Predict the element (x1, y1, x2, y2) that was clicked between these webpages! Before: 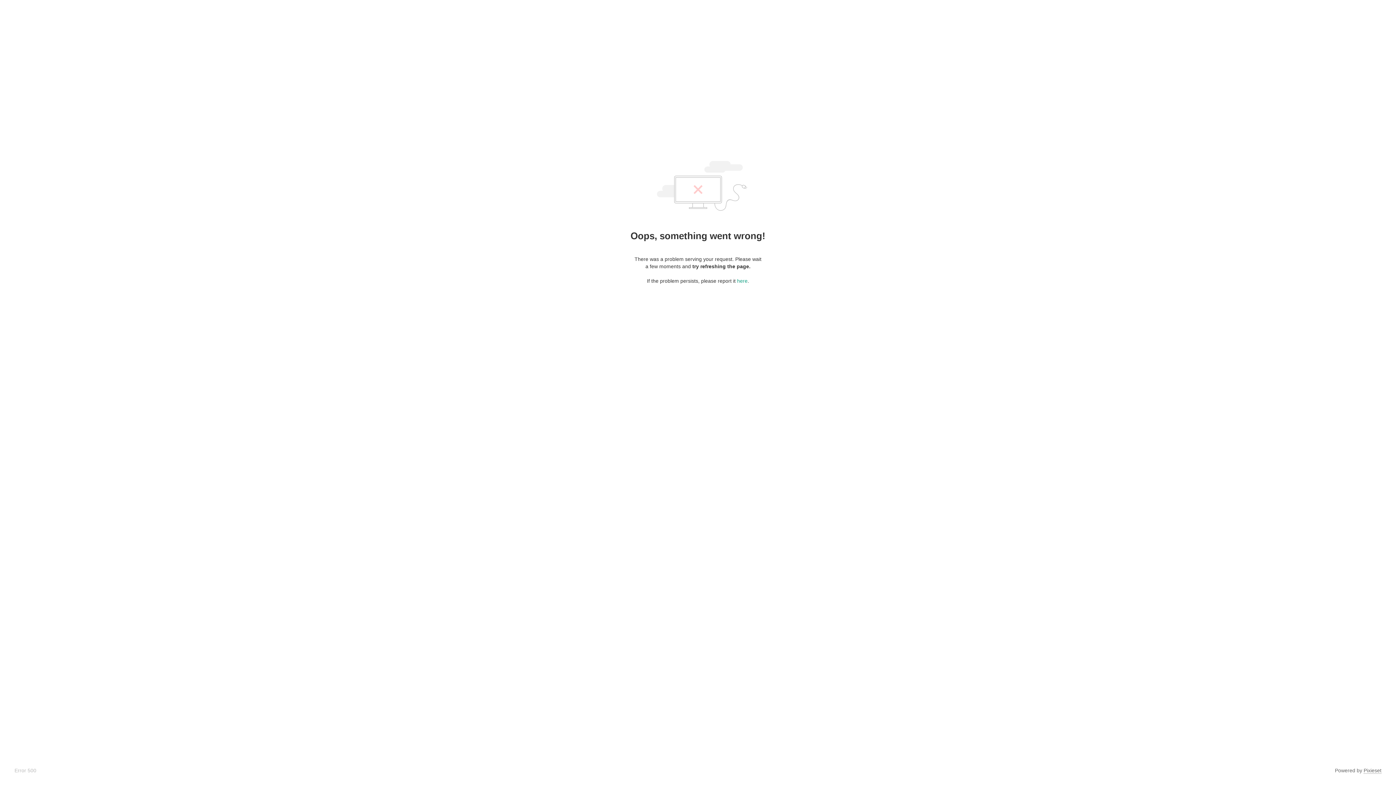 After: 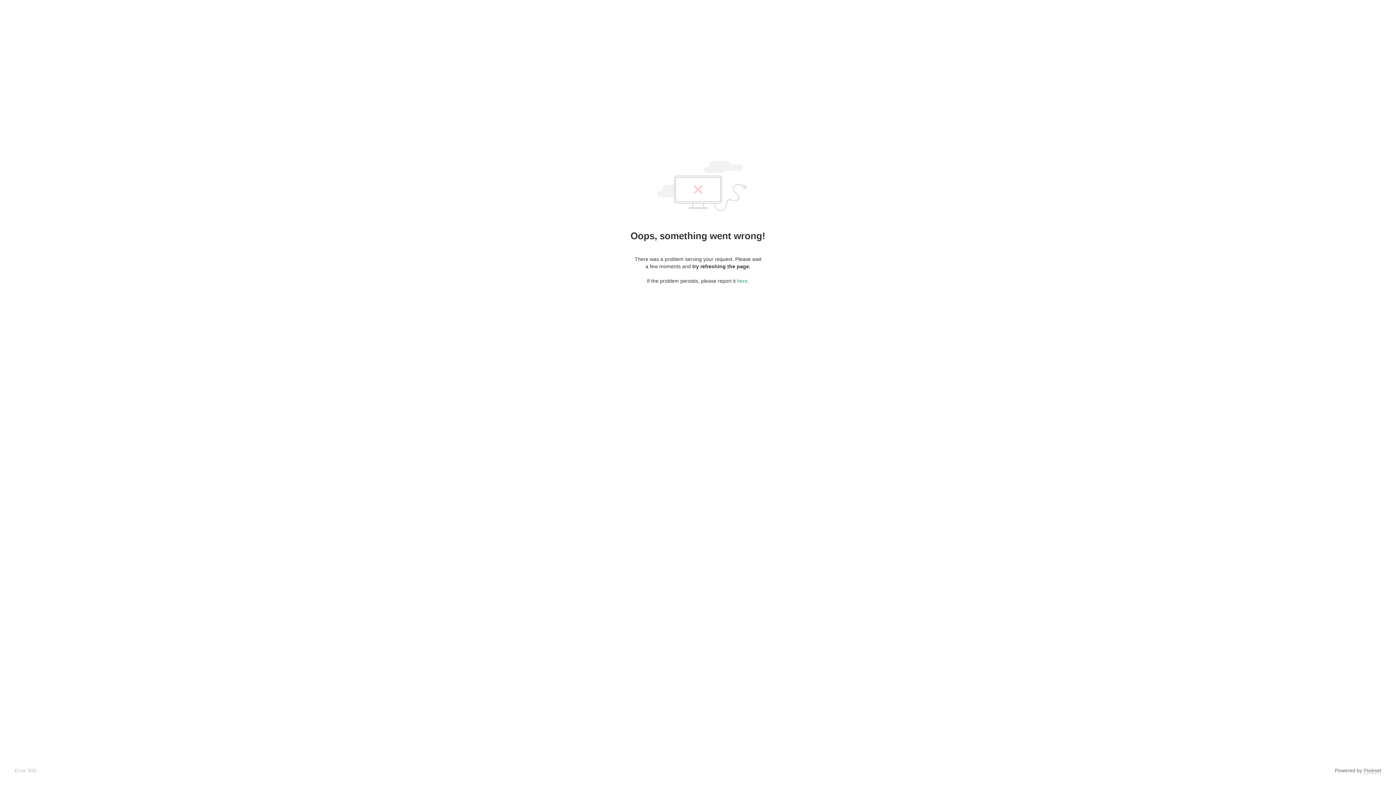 Action: label: Pixieset bbox: (1364, 768, 1381, 774)